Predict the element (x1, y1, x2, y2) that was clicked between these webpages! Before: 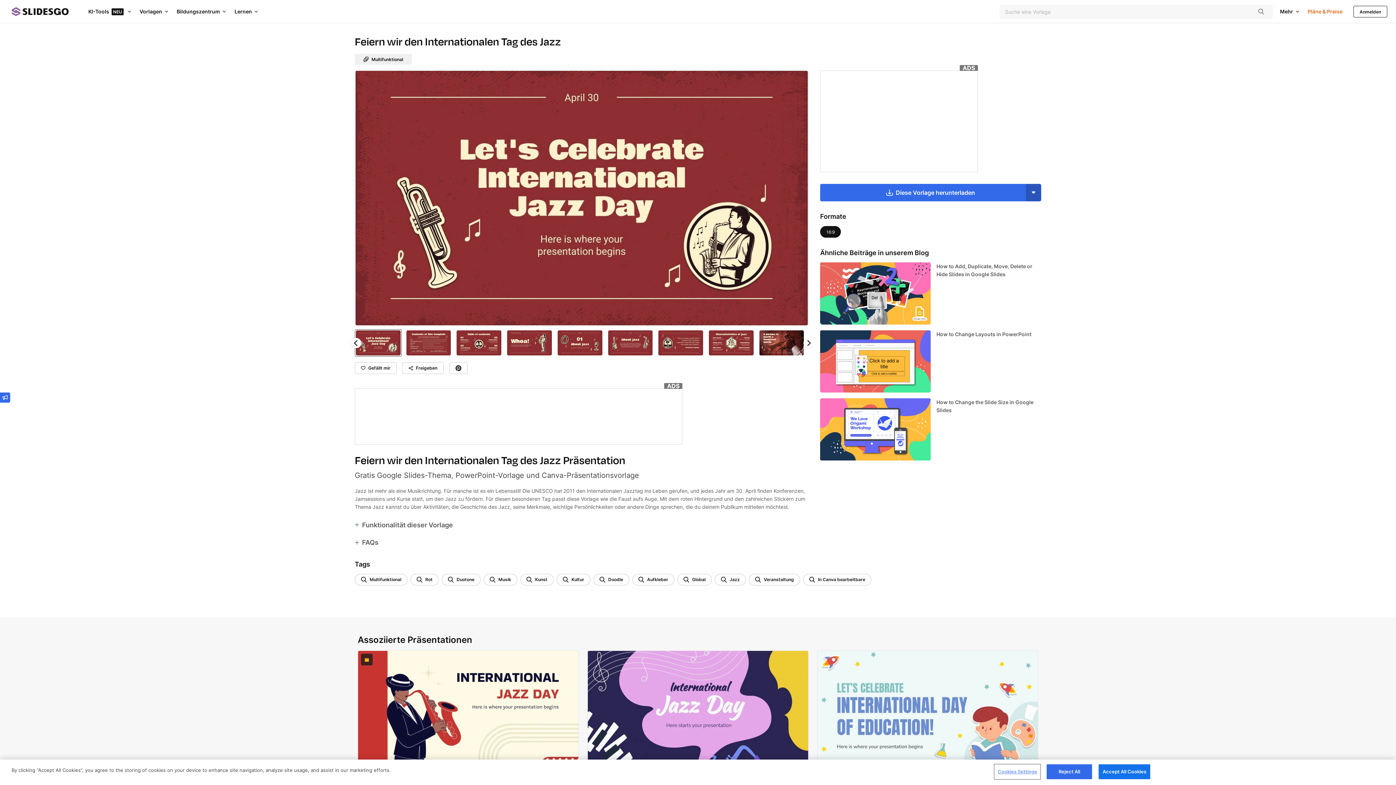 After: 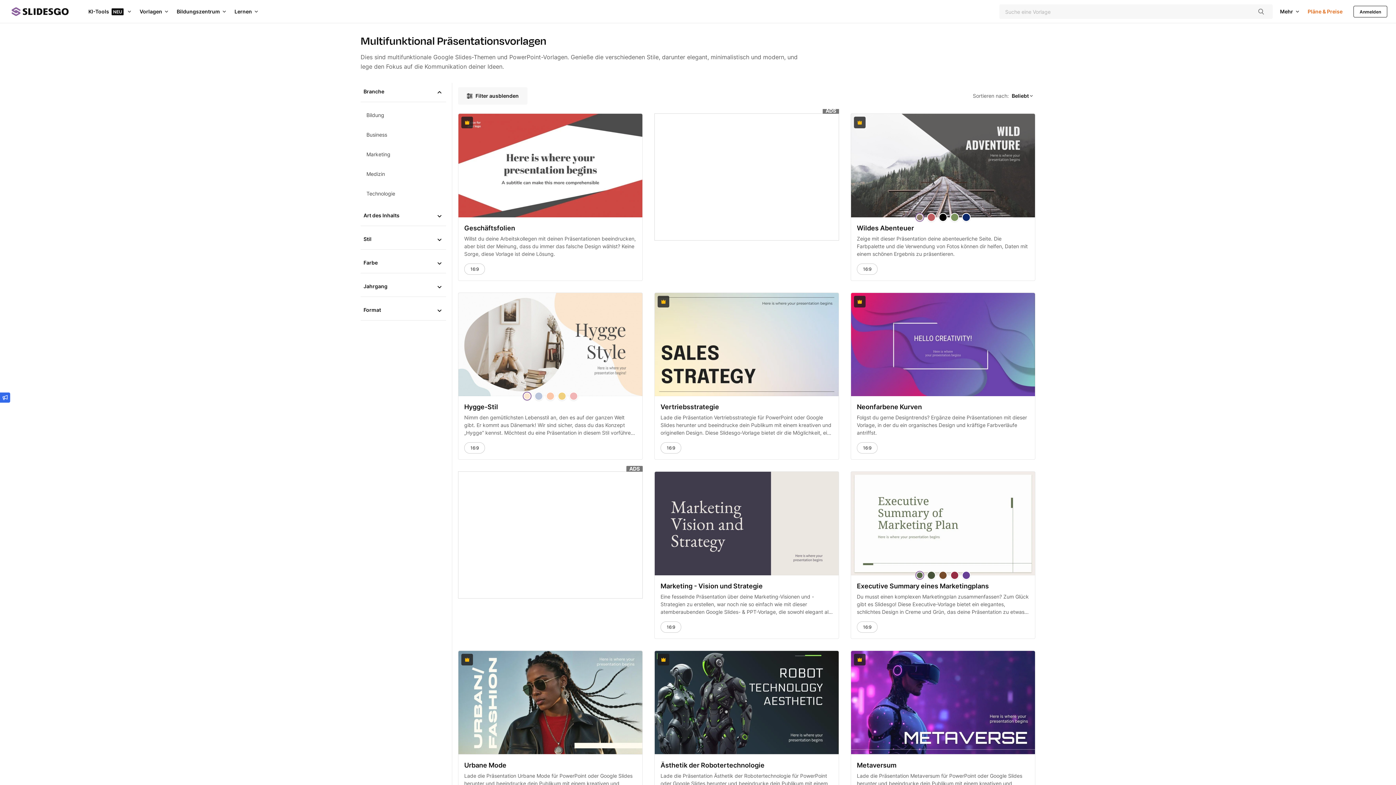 Action: label: Multifunktional bbox: (354, 574, 407, 585)